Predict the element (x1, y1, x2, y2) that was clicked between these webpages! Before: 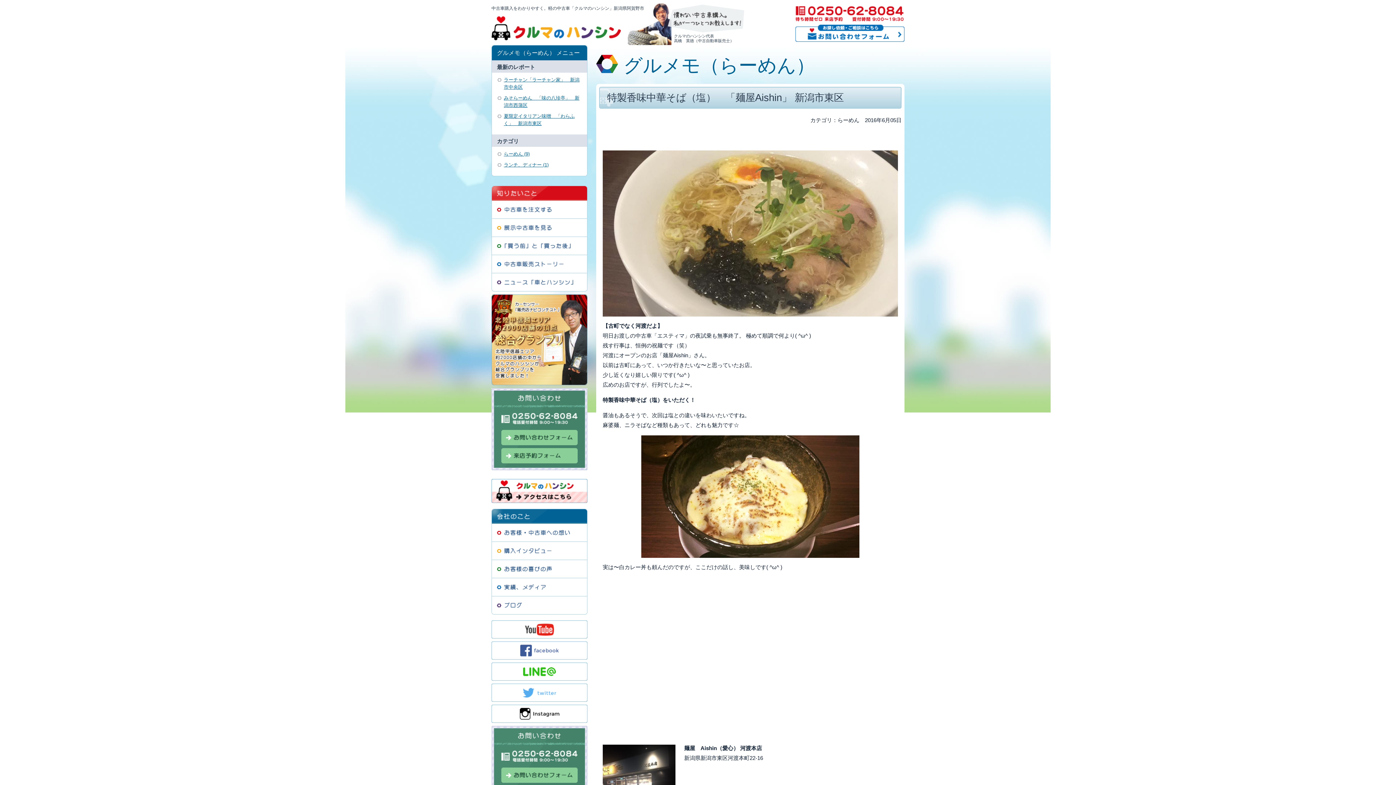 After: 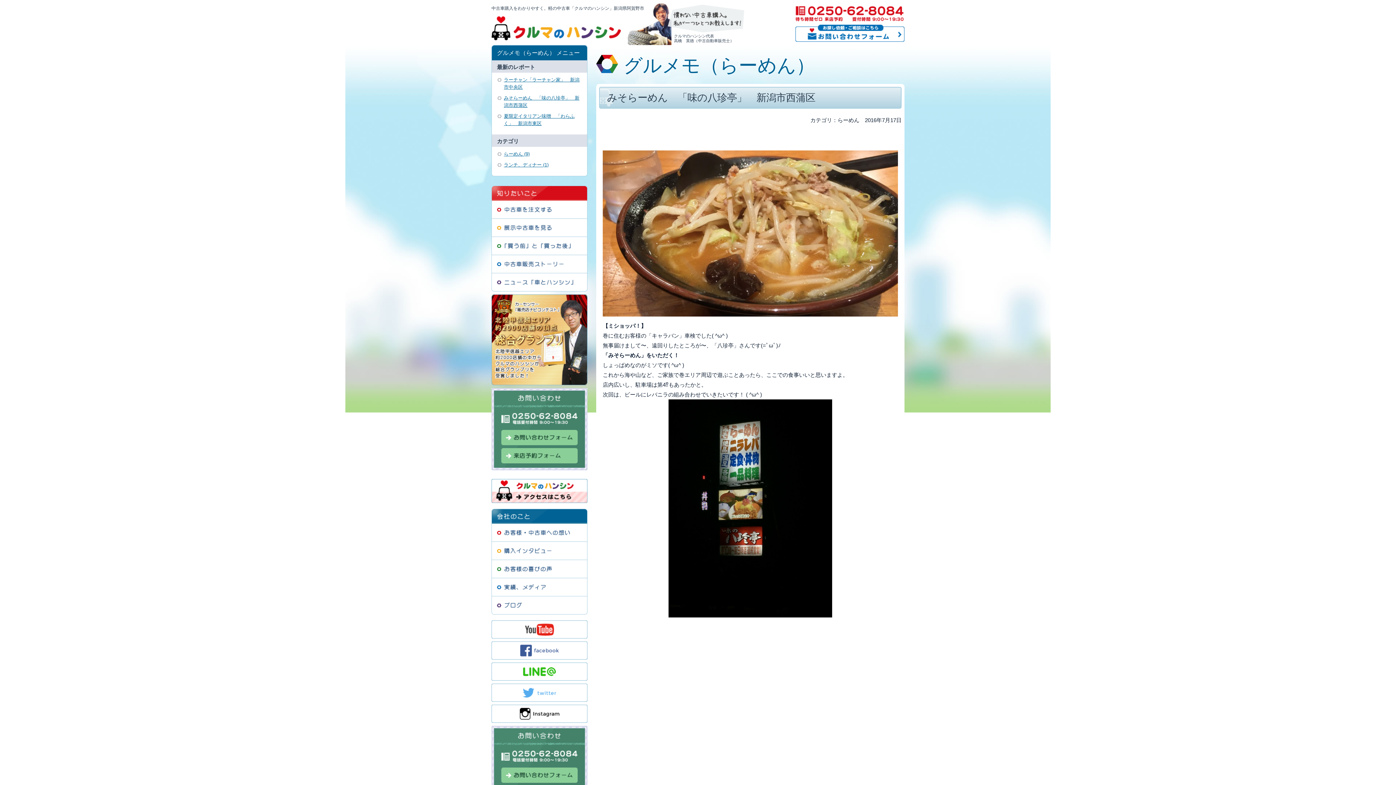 Action: label: みそらーめん　「味の八珍亭」　新潟市西蒲区 bbox: (497, 94, 581, 109)